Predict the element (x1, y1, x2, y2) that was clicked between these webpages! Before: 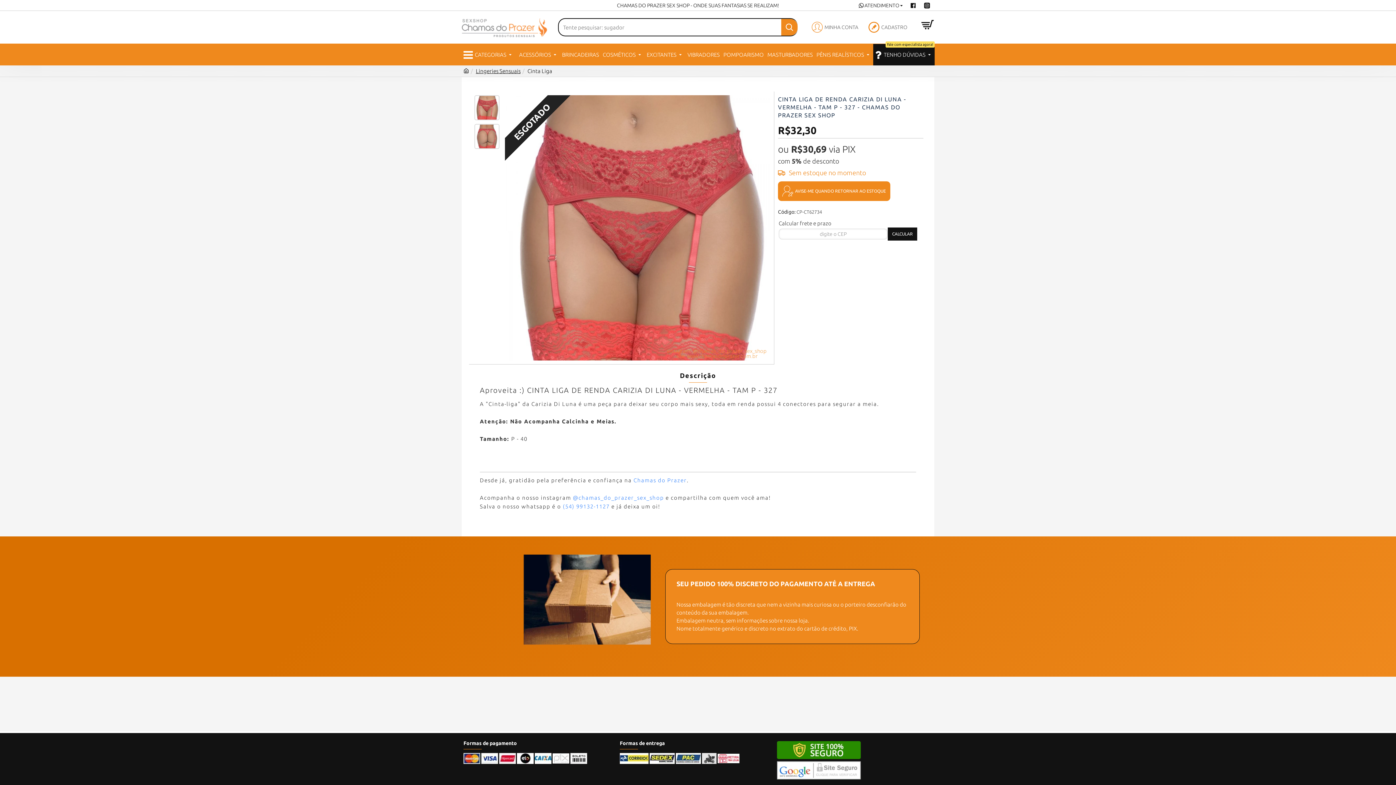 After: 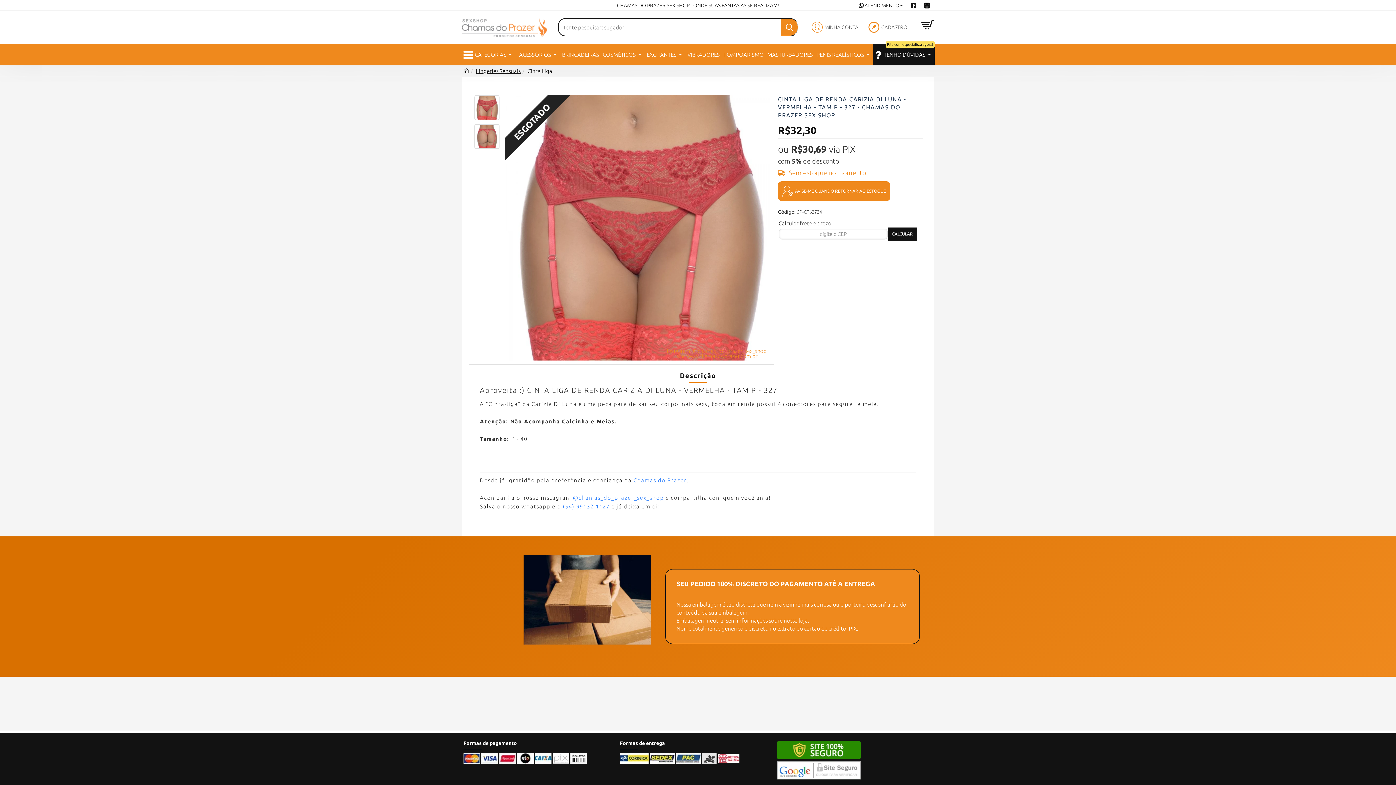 Action: label: (54) 99132-1127 bbox: (562, 502, 609, 511)